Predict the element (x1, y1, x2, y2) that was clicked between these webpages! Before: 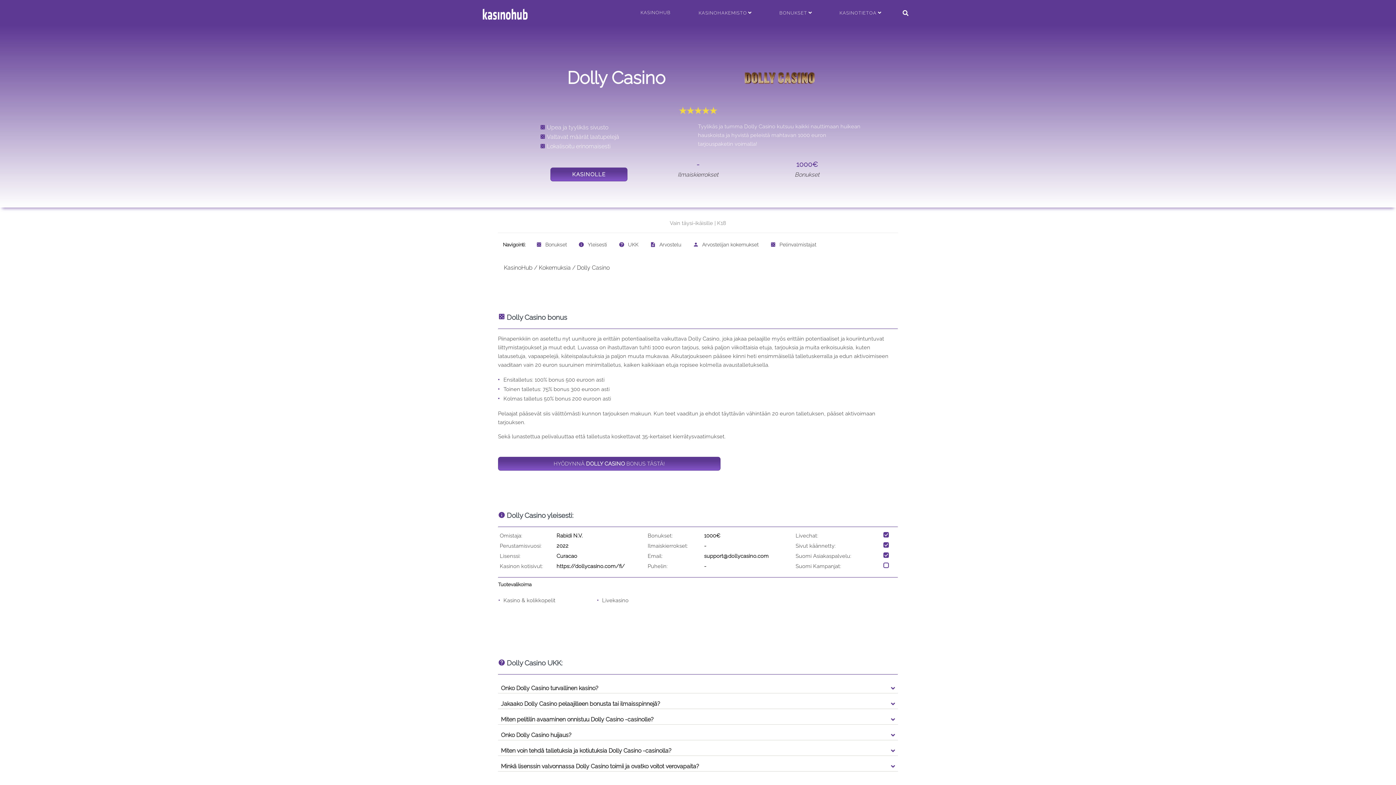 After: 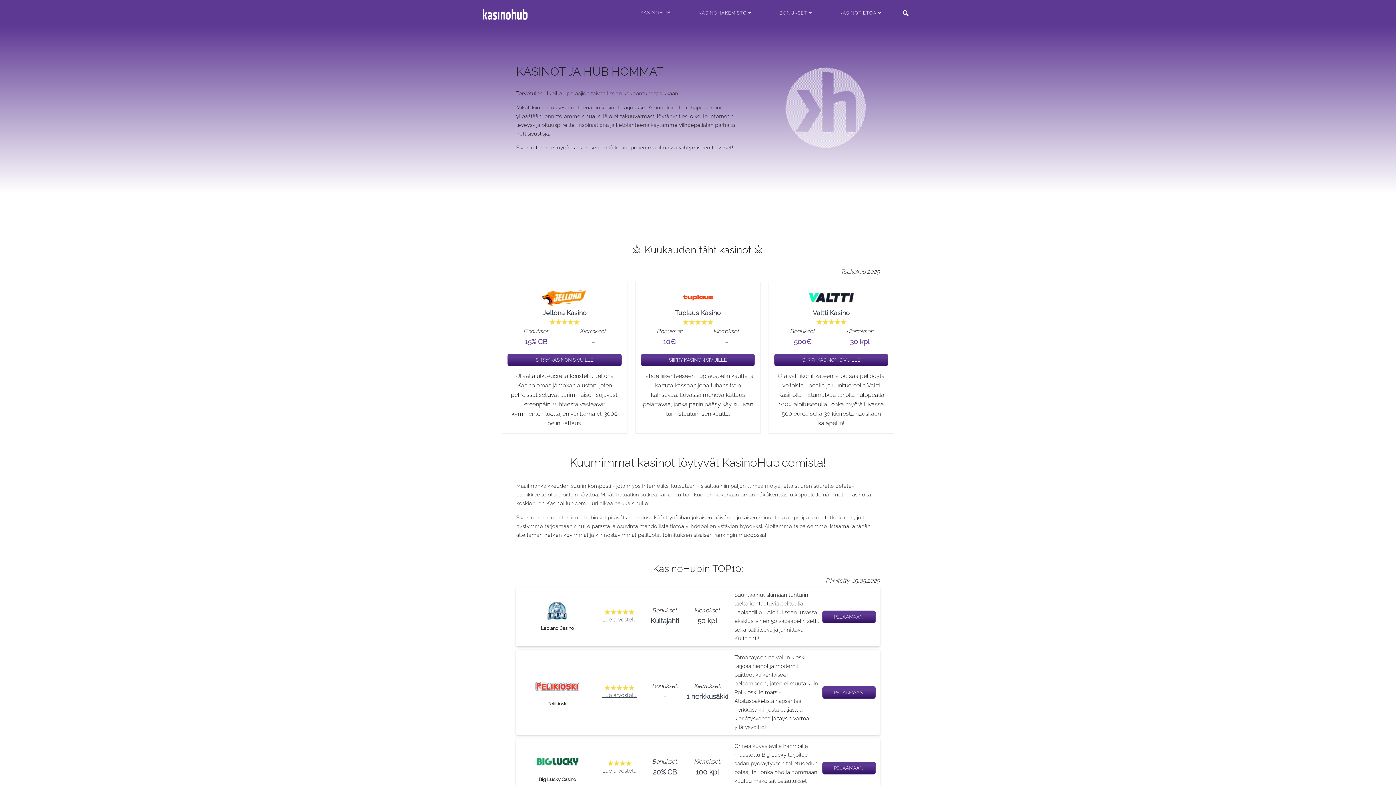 Action: bbox: (480, 7, 530, 25)